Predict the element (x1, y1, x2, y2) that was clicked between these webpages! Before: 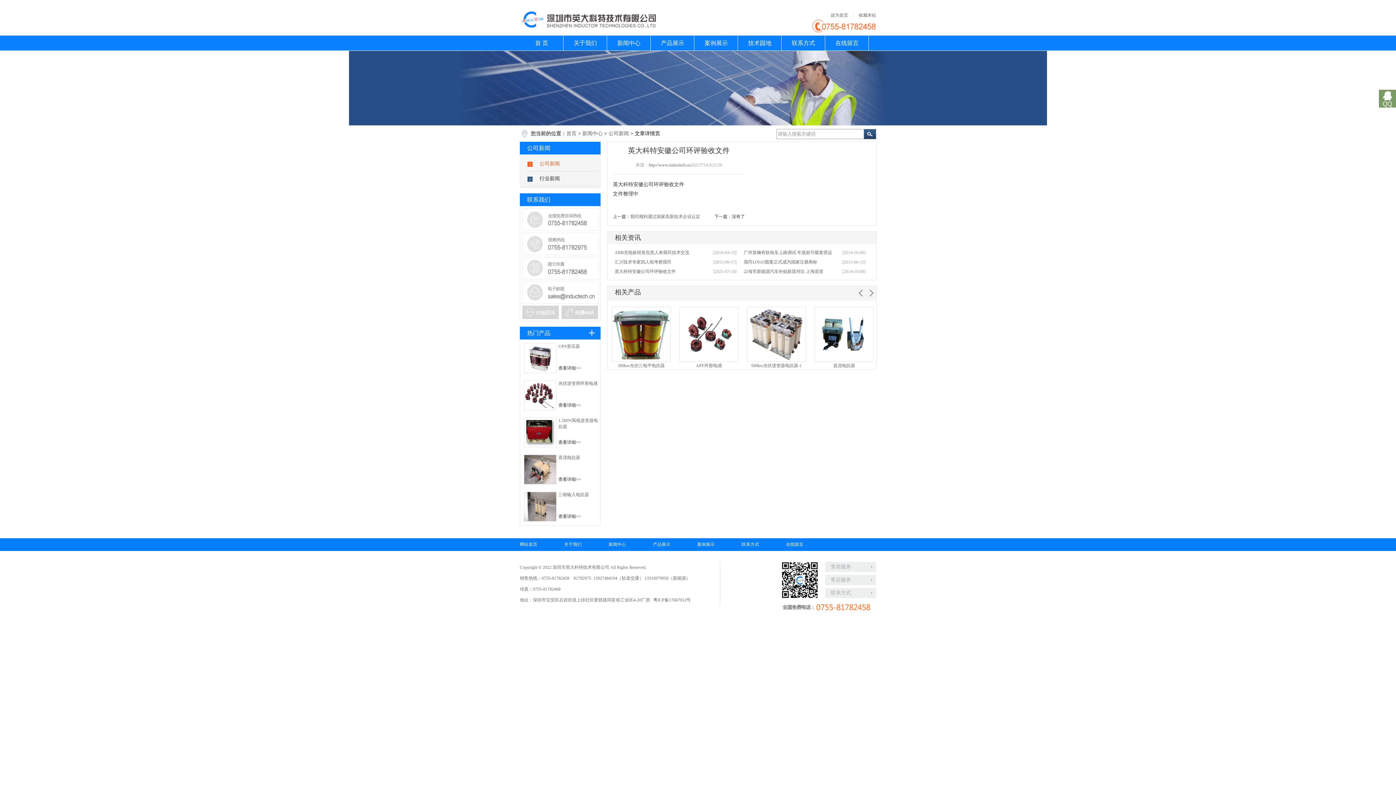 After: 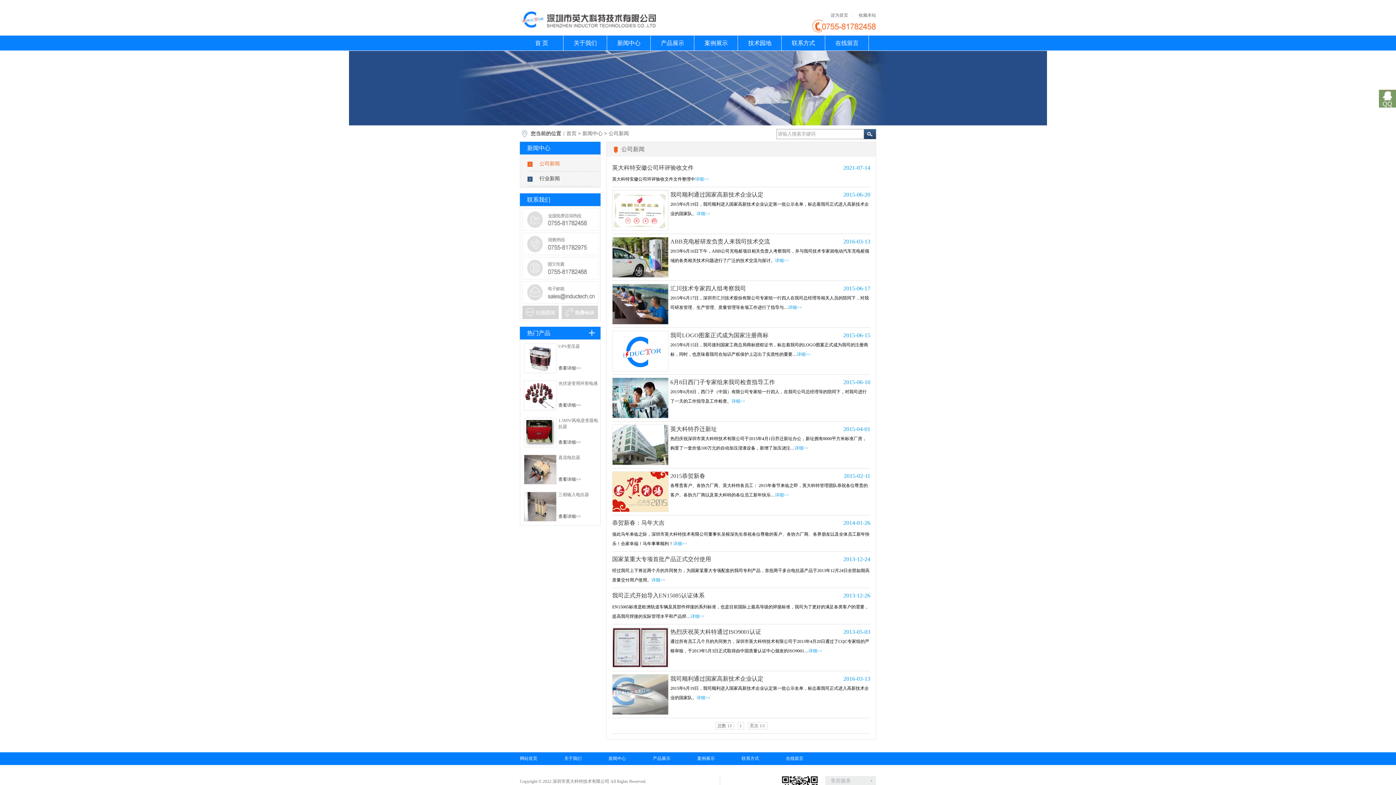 Action: bbox: (608, 130, 629, 136) label: 公司新闻